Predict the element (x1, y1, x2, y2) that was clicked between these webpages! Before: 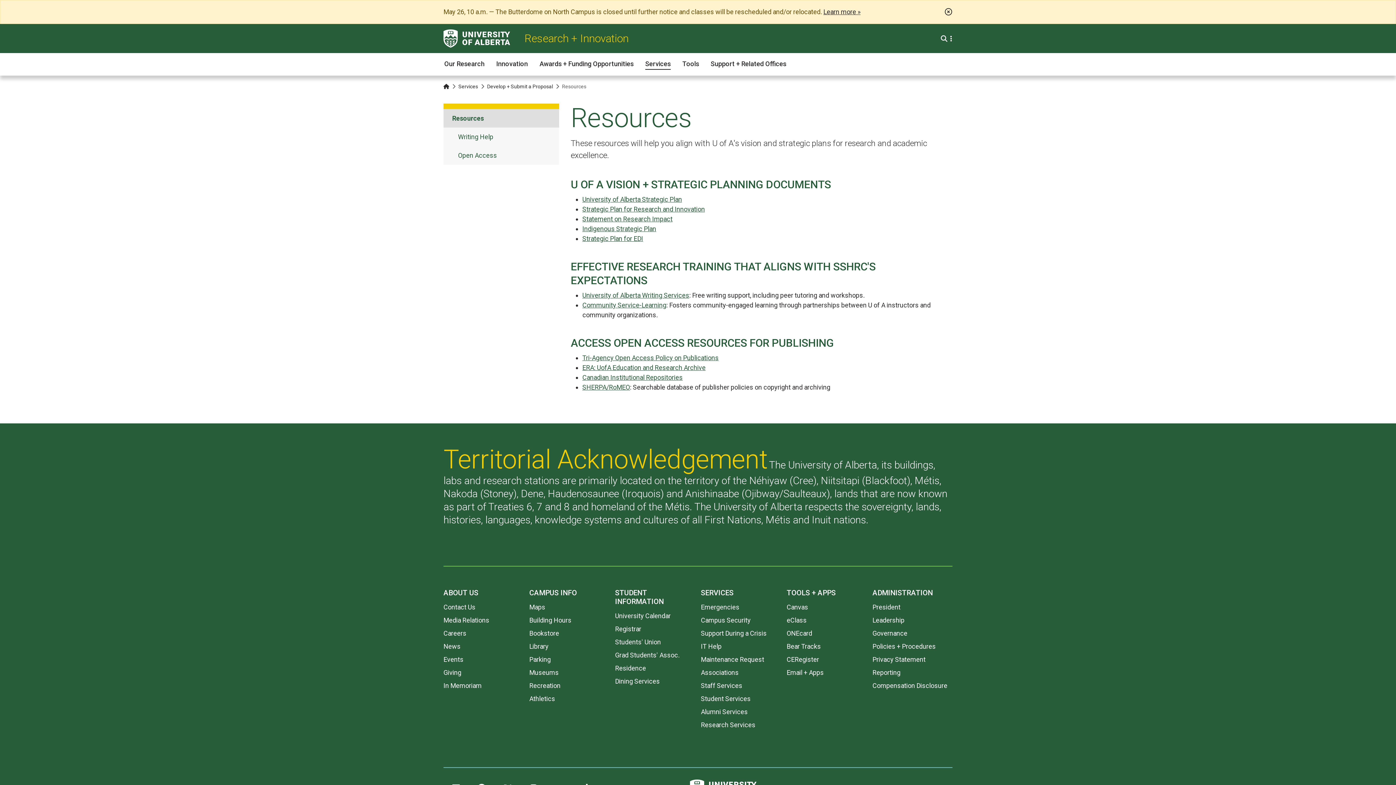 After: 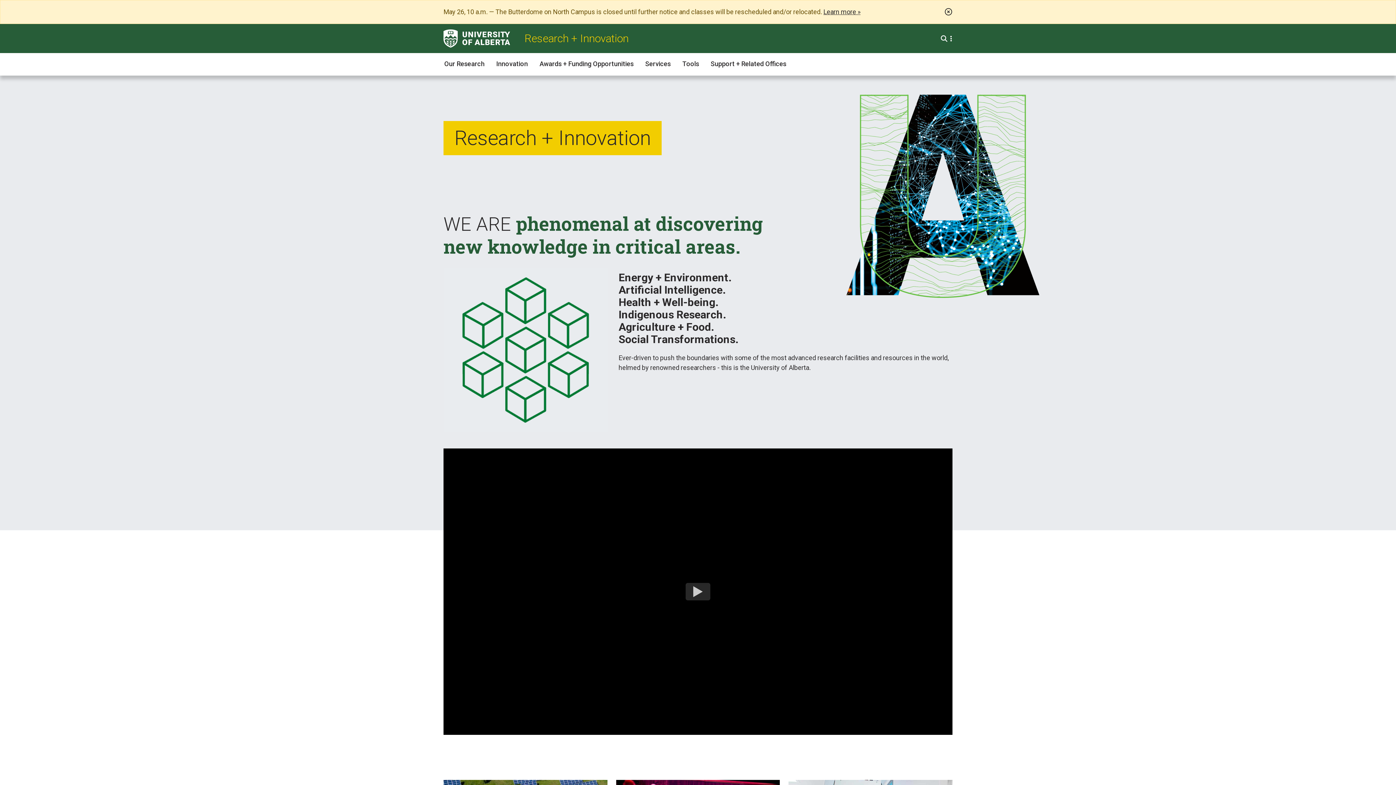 Action: label: Home bbox: (443, 83, 449, 89)